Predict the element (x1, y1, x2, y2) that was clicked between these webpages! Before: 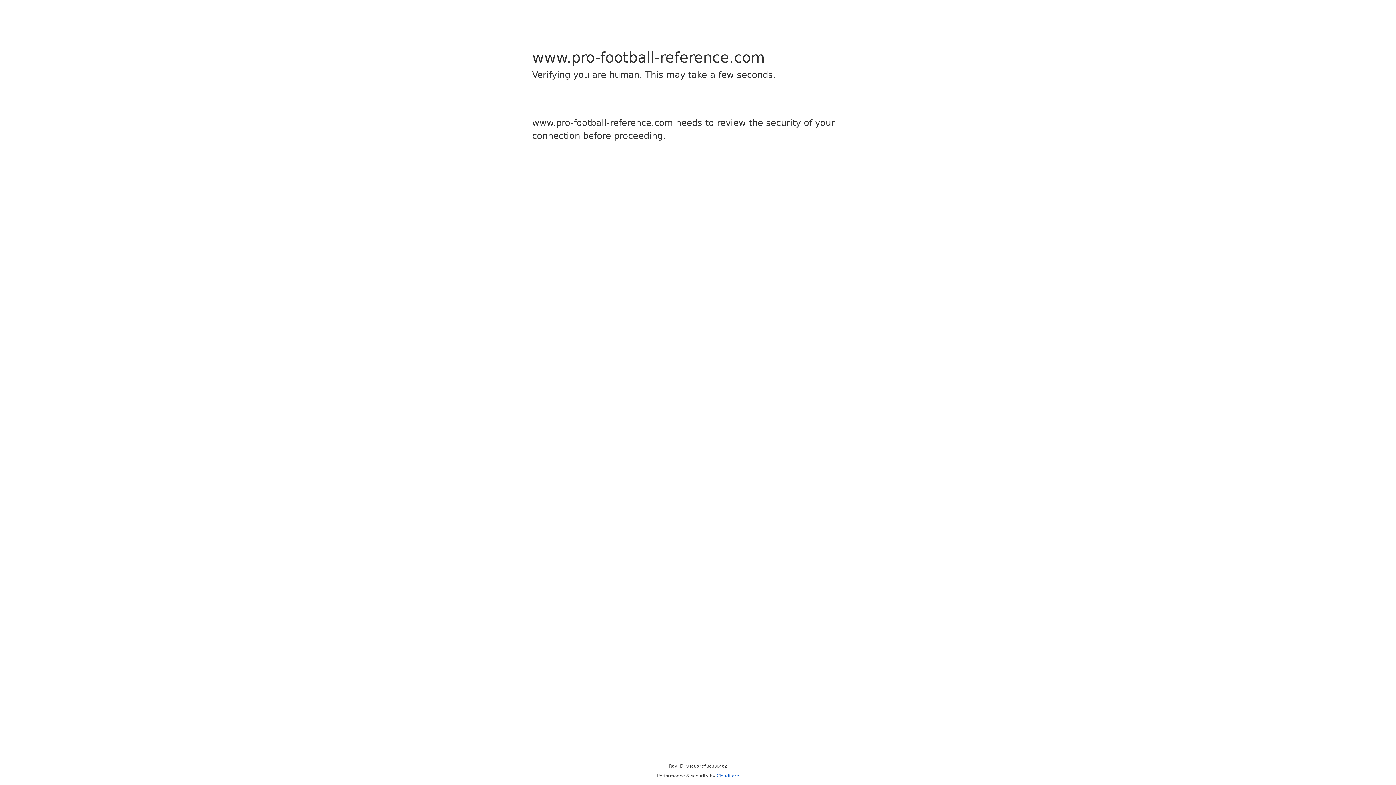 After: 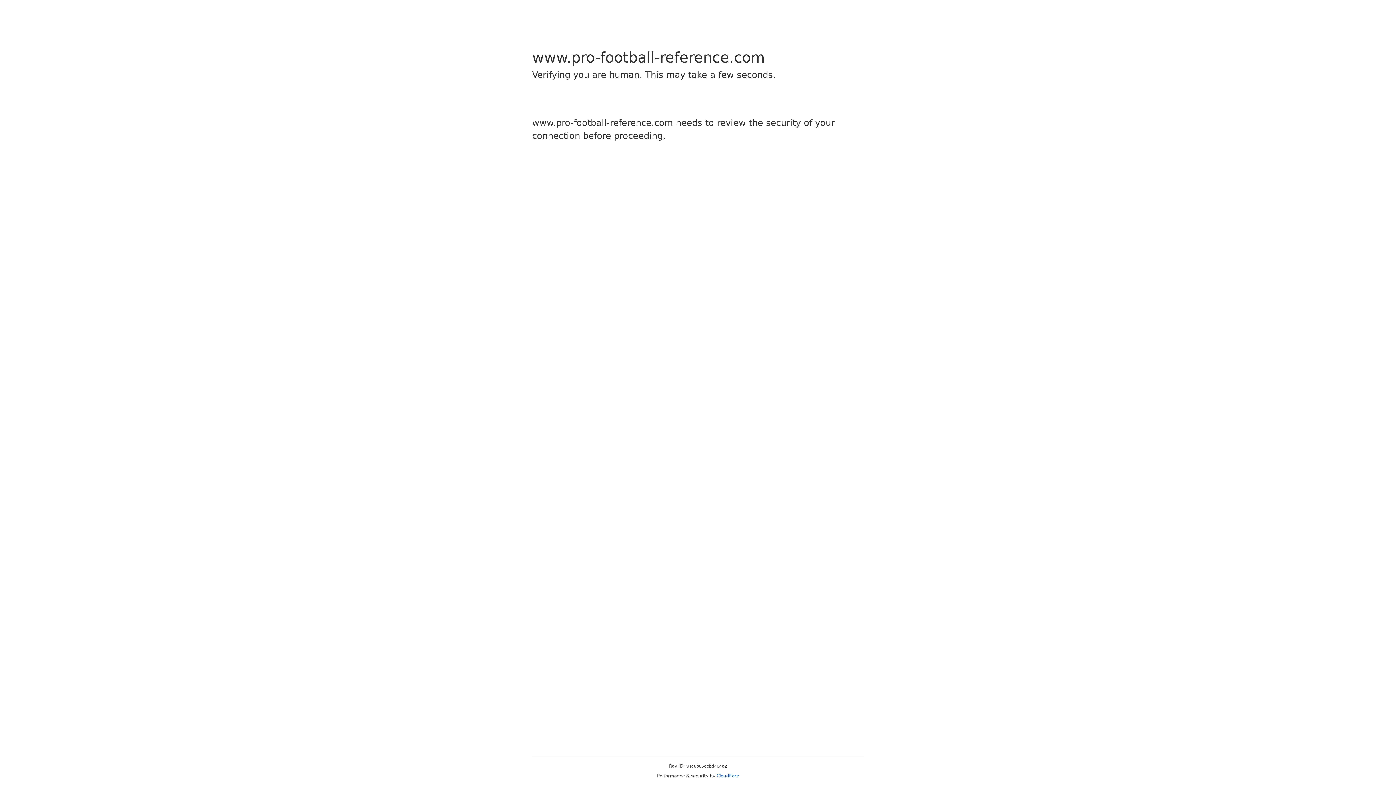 Action: bbox: (716, 773, 739, 778) label: Cloudflare